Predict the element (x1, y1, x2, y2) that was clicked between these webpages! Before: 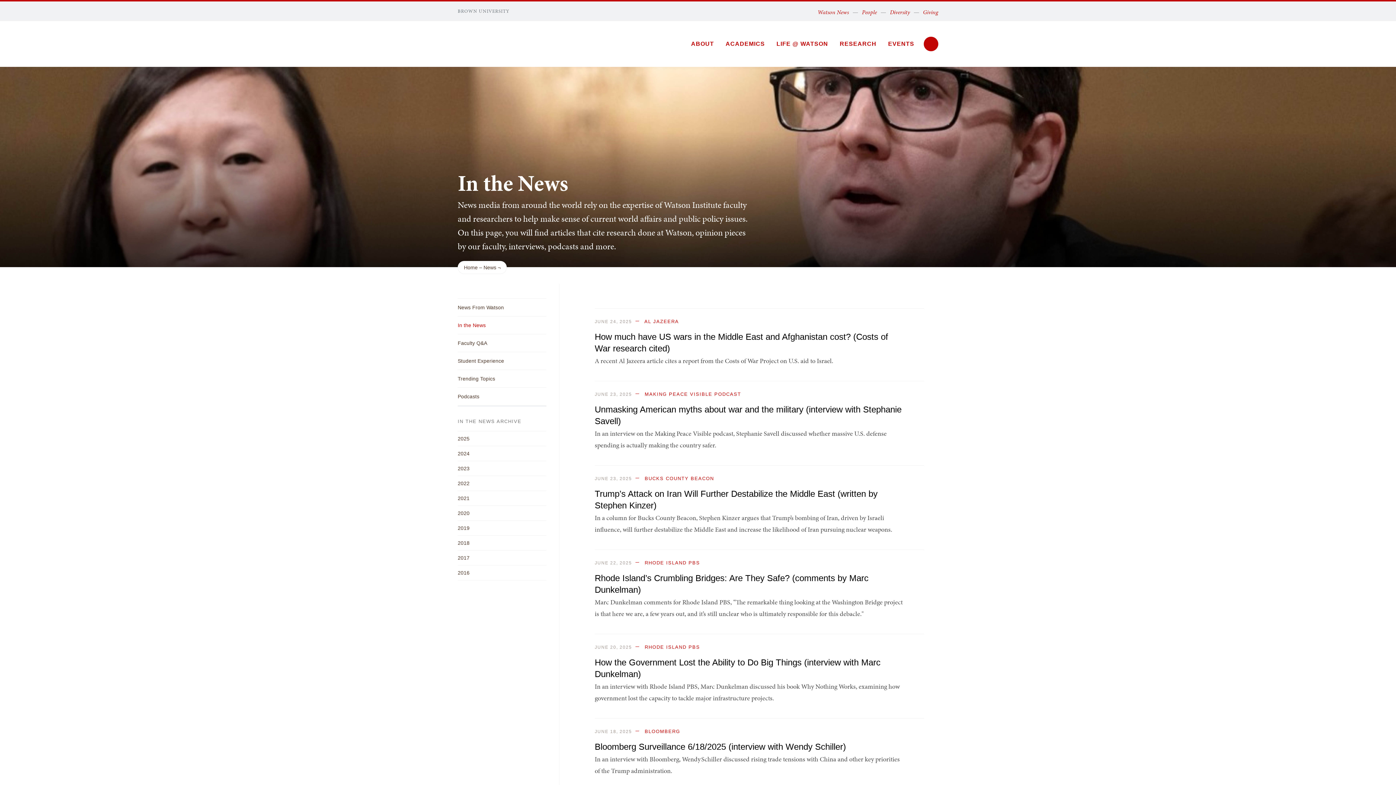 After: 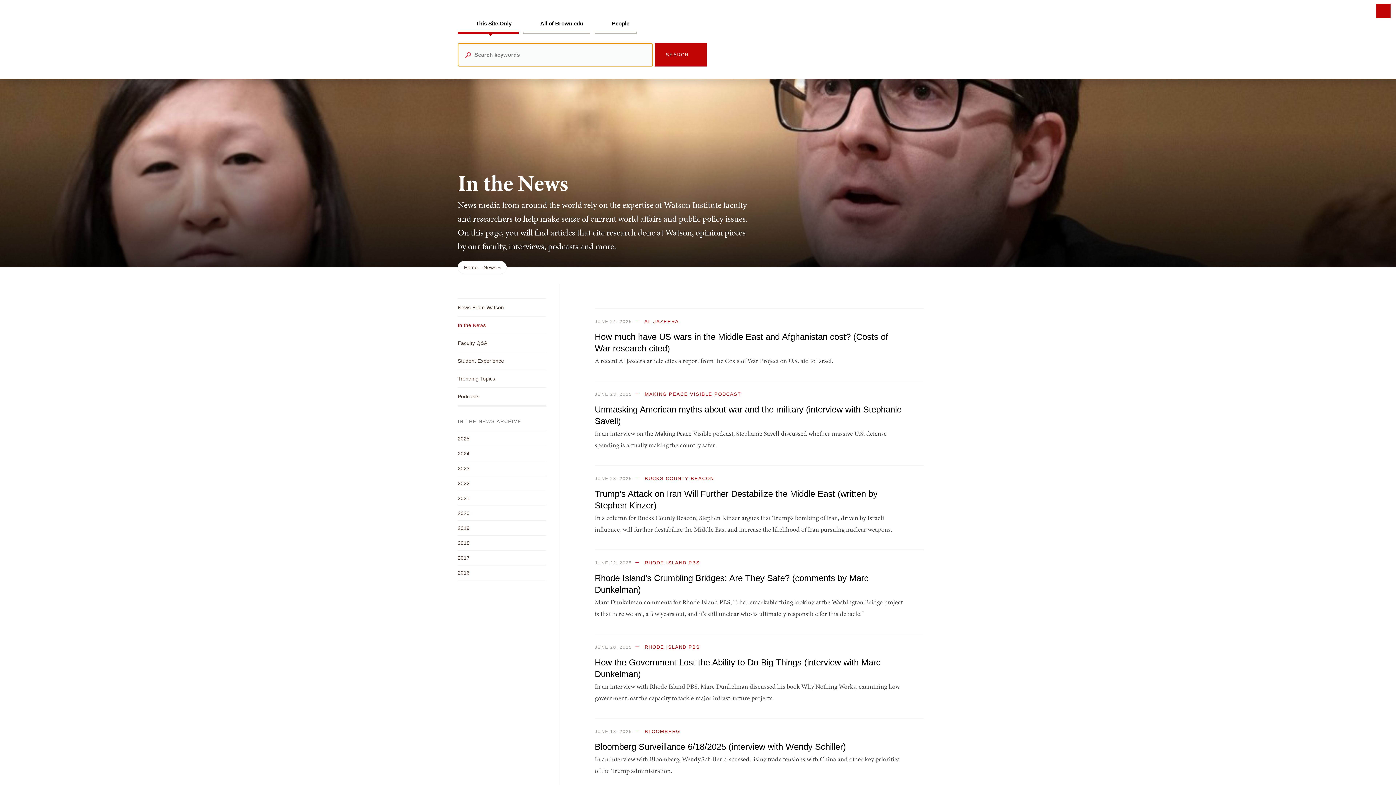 Action: bbox: (923, 36, 938, 51) label: Search